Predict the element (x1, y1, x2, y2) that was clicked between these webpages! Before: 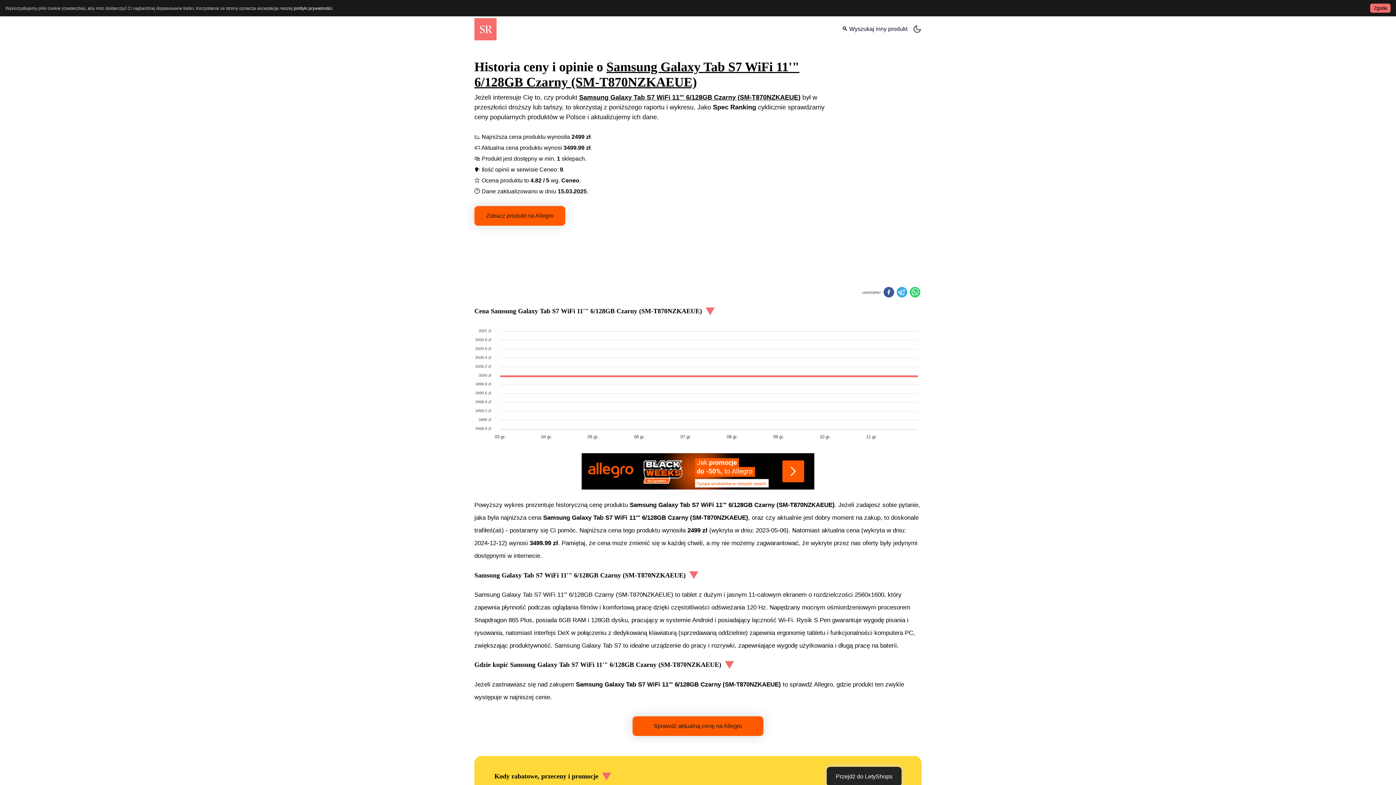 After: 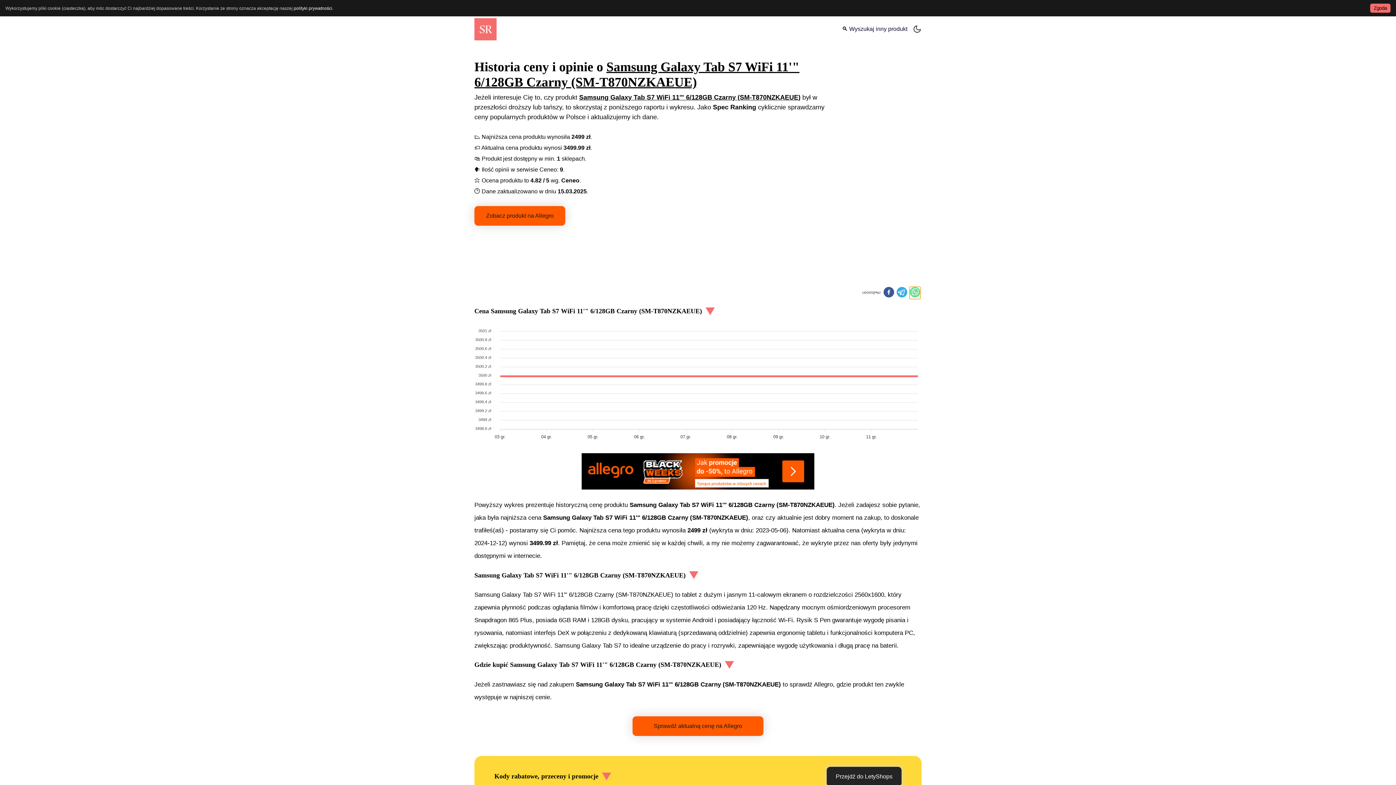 Action: label: whatsapp bbox: (909, 286, 920, 299)